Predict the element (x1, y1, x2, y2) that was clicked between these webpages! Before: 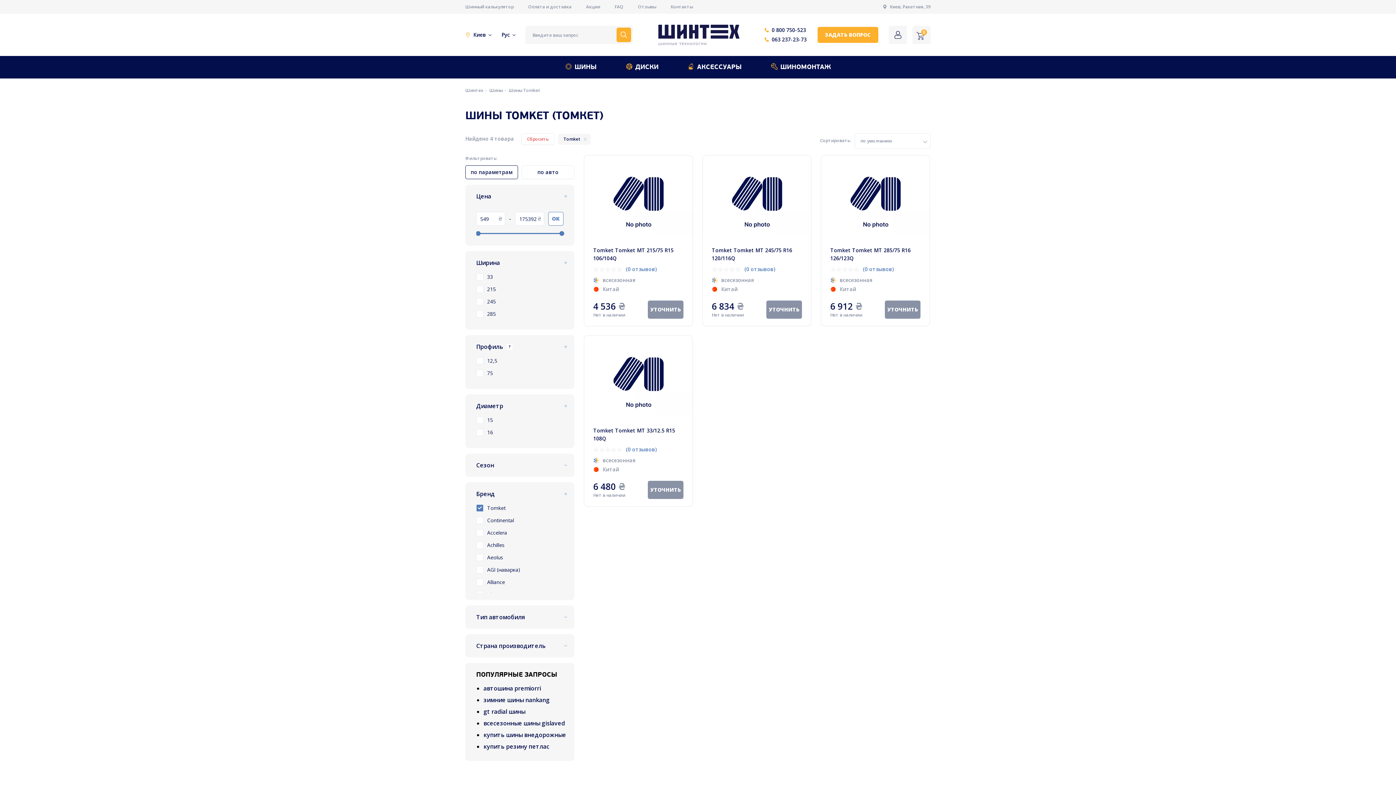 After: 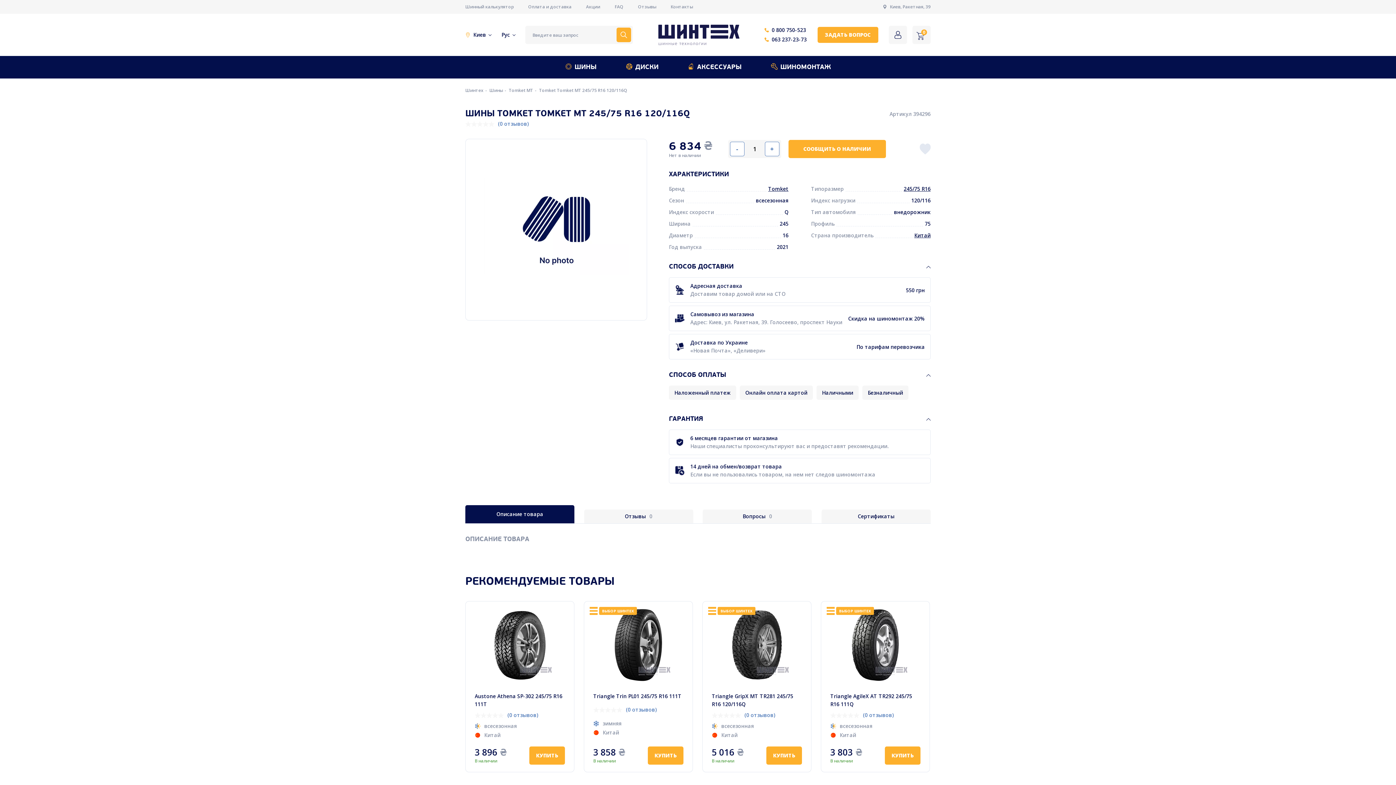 Action: bbox: (702, 162, 811, 235)